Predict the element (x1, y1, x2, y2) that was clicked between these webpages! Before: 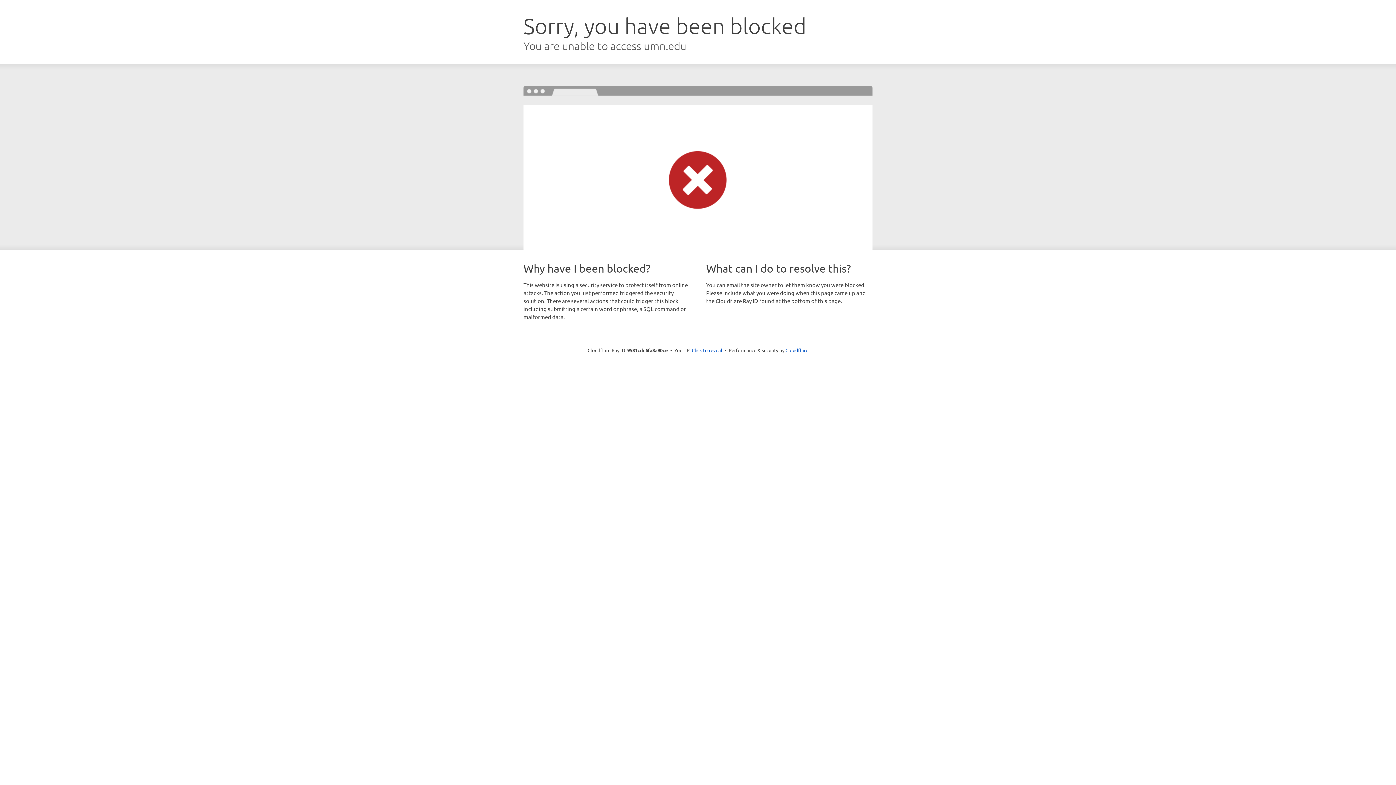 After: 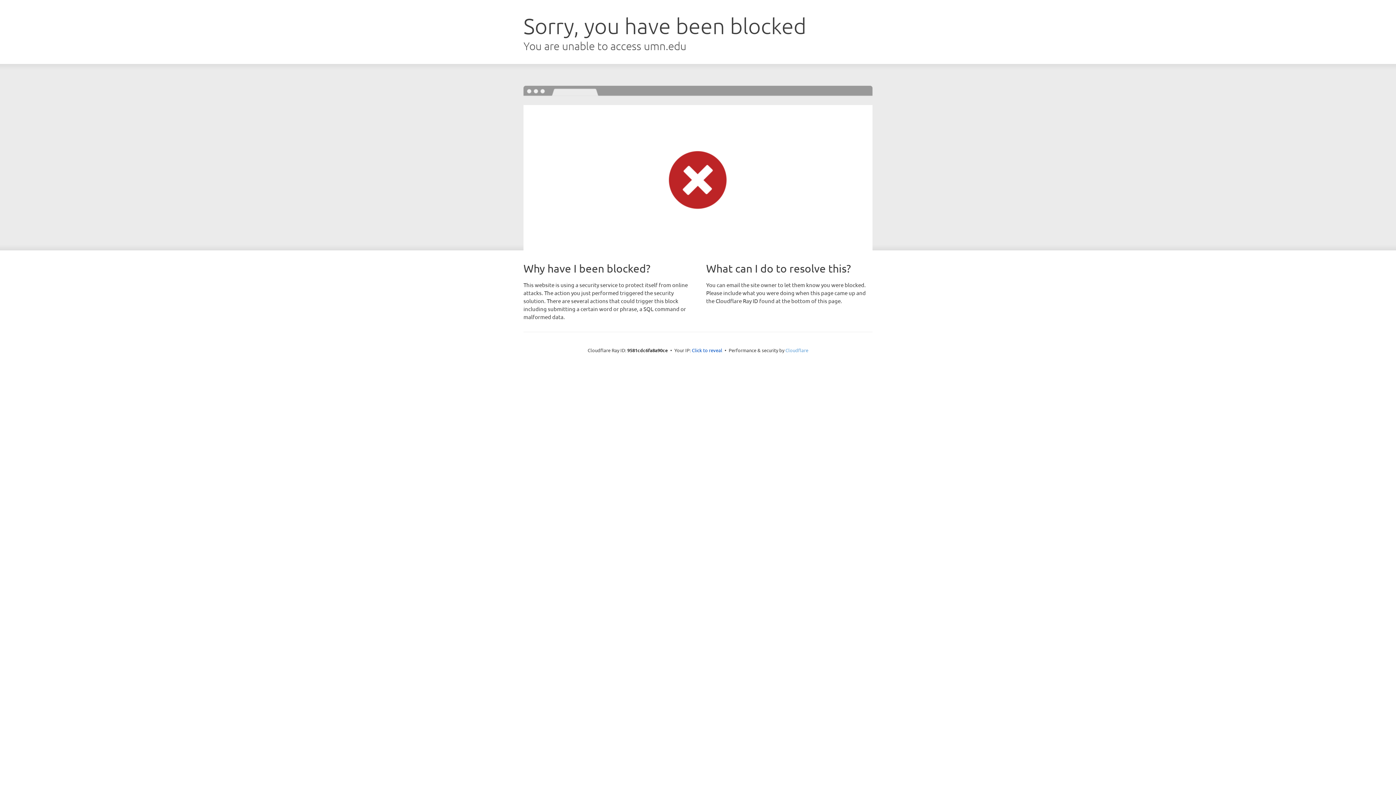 Action: bbox: (785, 347, 808, 353) label: Cloudflare